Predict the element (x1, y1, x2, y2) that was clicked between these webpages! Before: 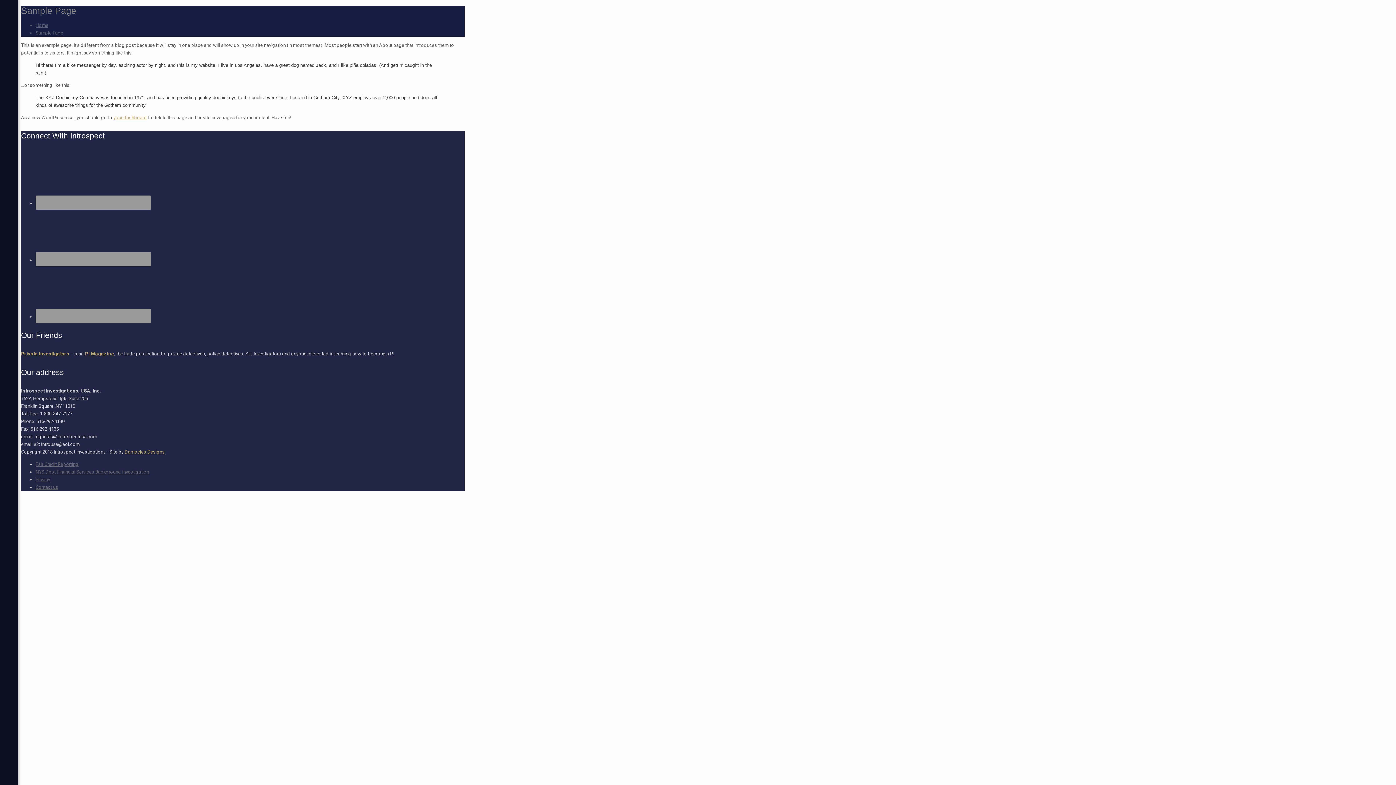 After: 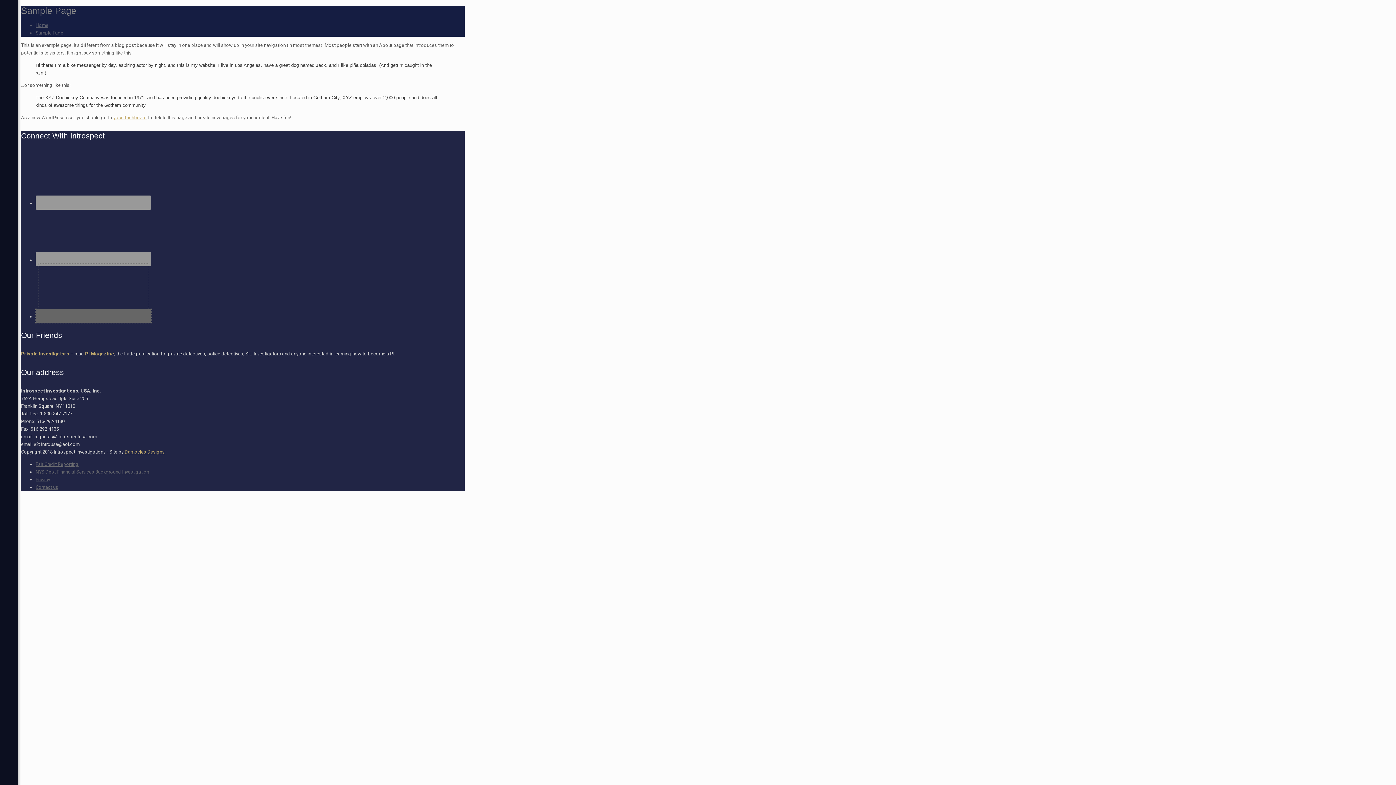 Action: bbox: (35, 309, 151, 323)